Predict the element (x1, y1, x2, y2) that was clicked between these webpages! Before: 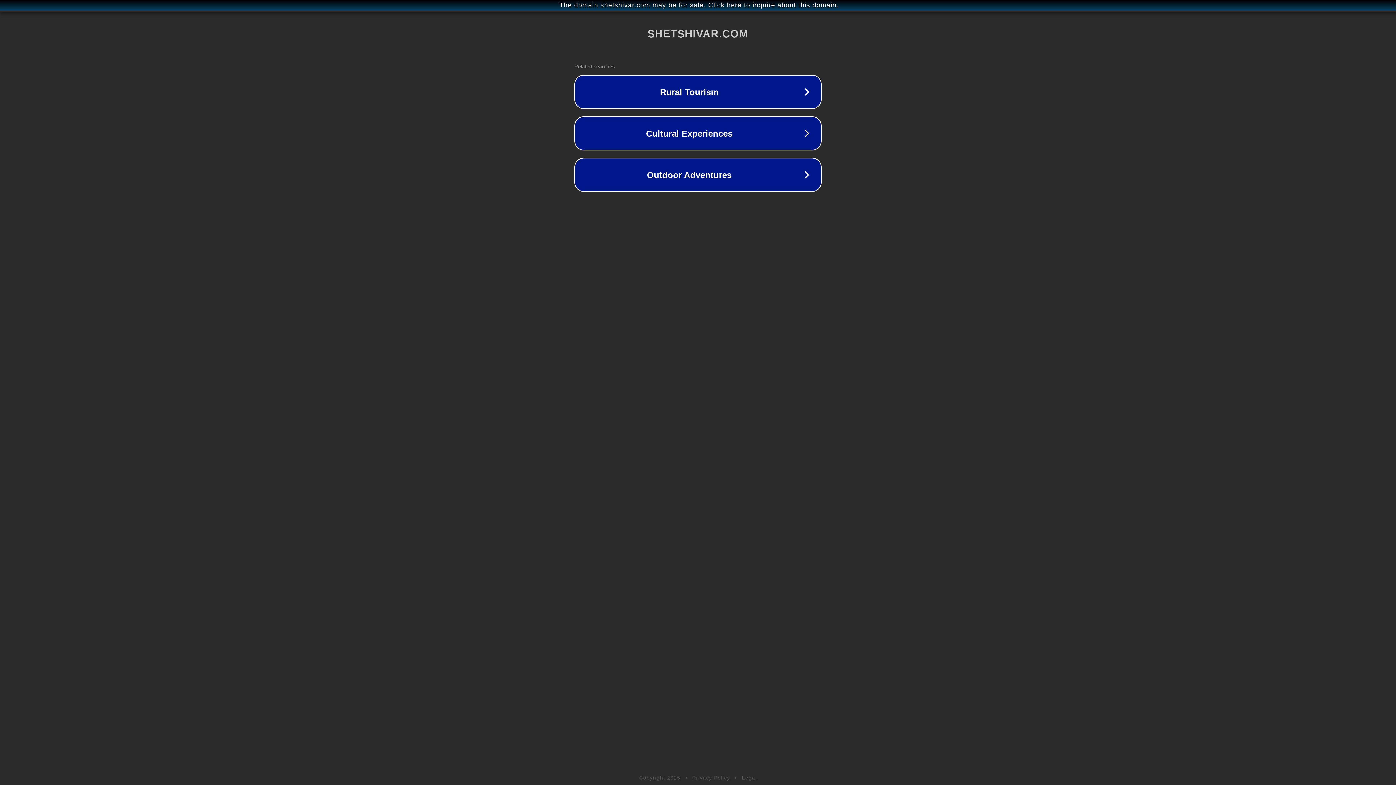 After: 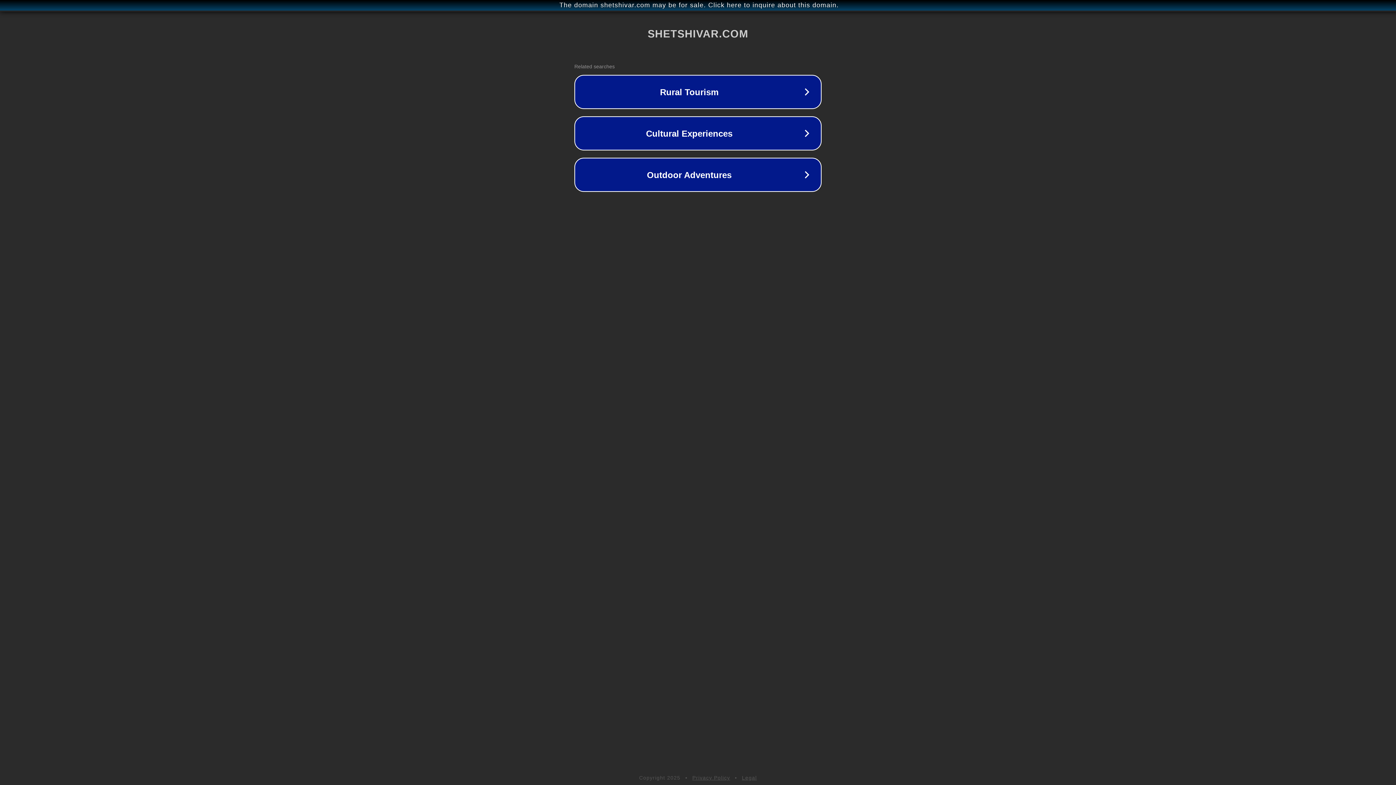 Action: label: Legal bbox: (742, 775, 757, 781)